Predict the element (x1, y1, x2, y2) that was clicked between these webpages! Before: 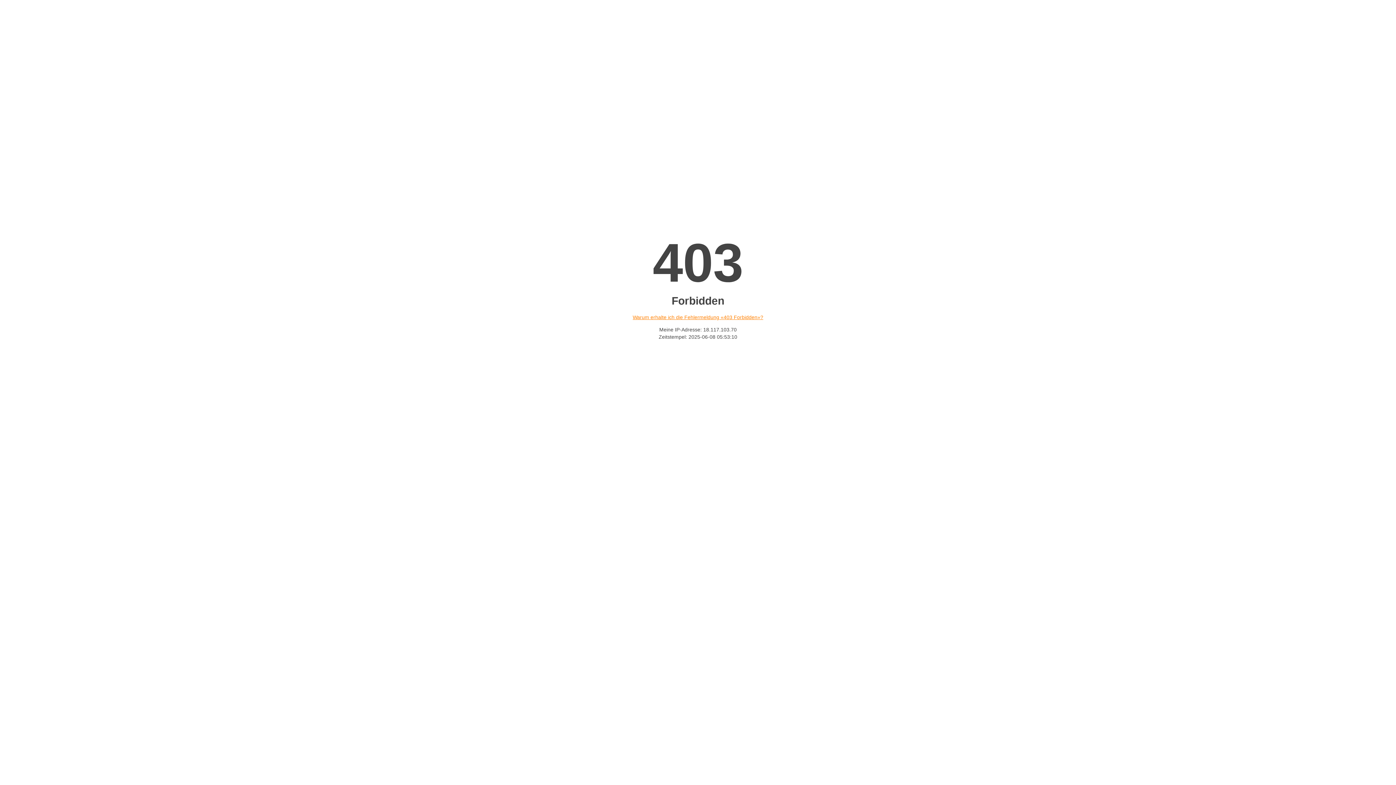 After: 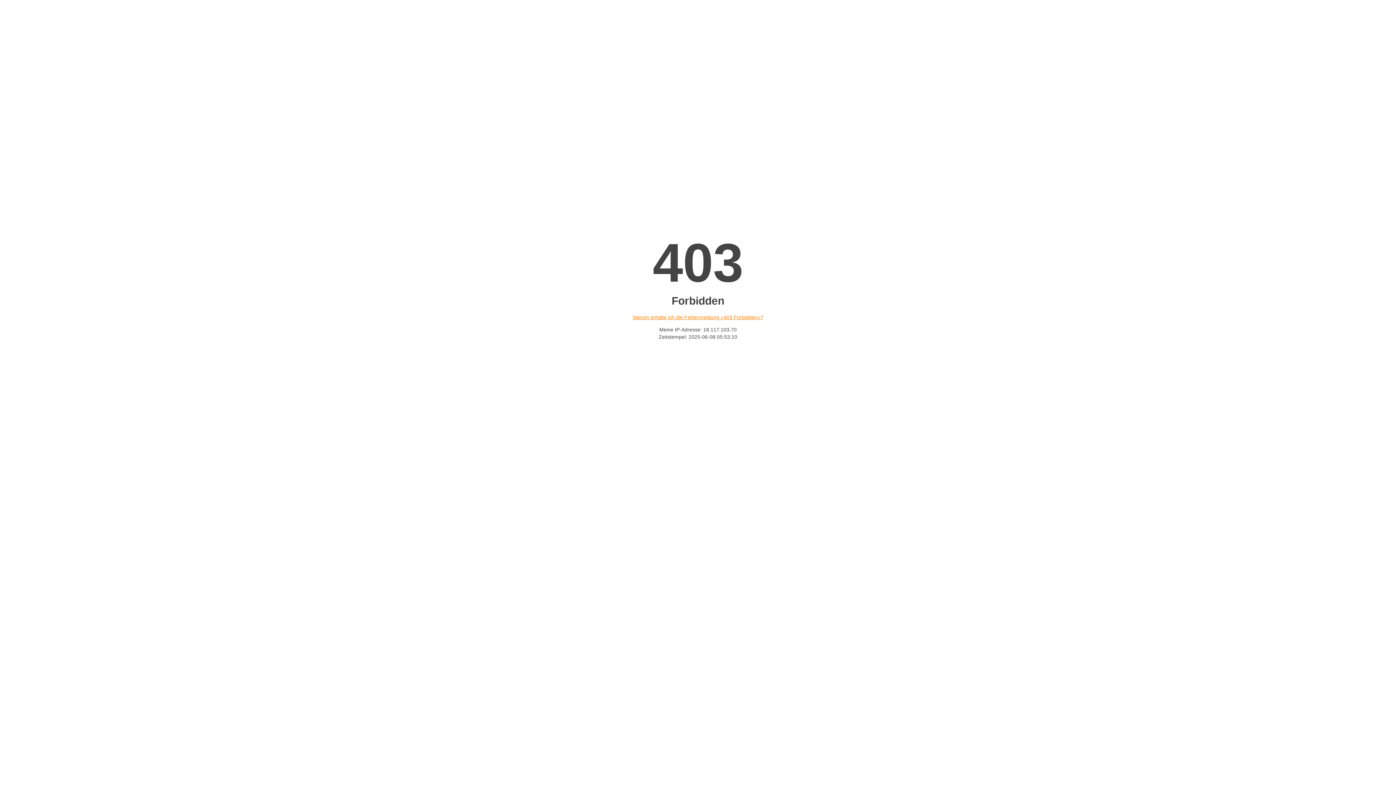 Action: label: Warum erhalte ich die Fehlermeldung «403 Forbidden»? bbox: (632, 314, 763, 320)